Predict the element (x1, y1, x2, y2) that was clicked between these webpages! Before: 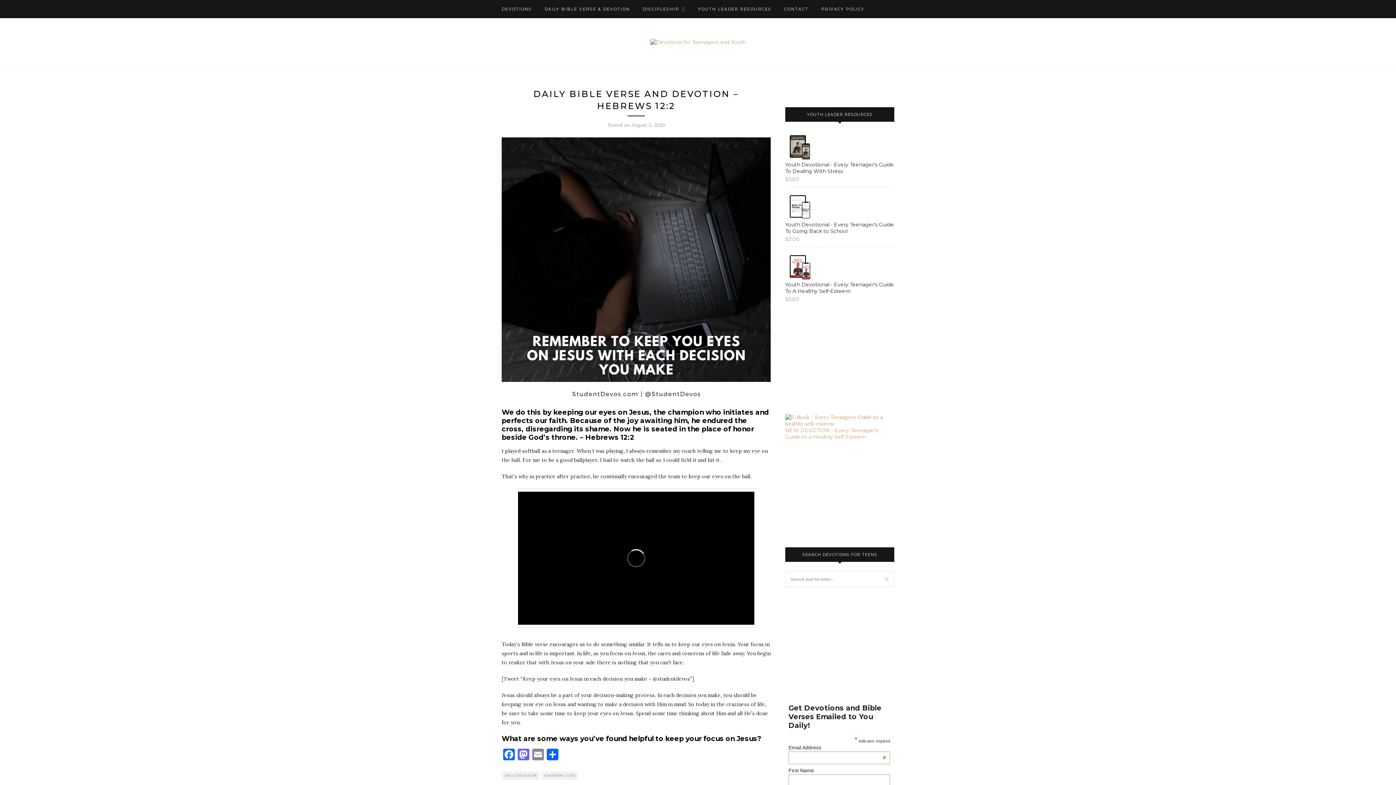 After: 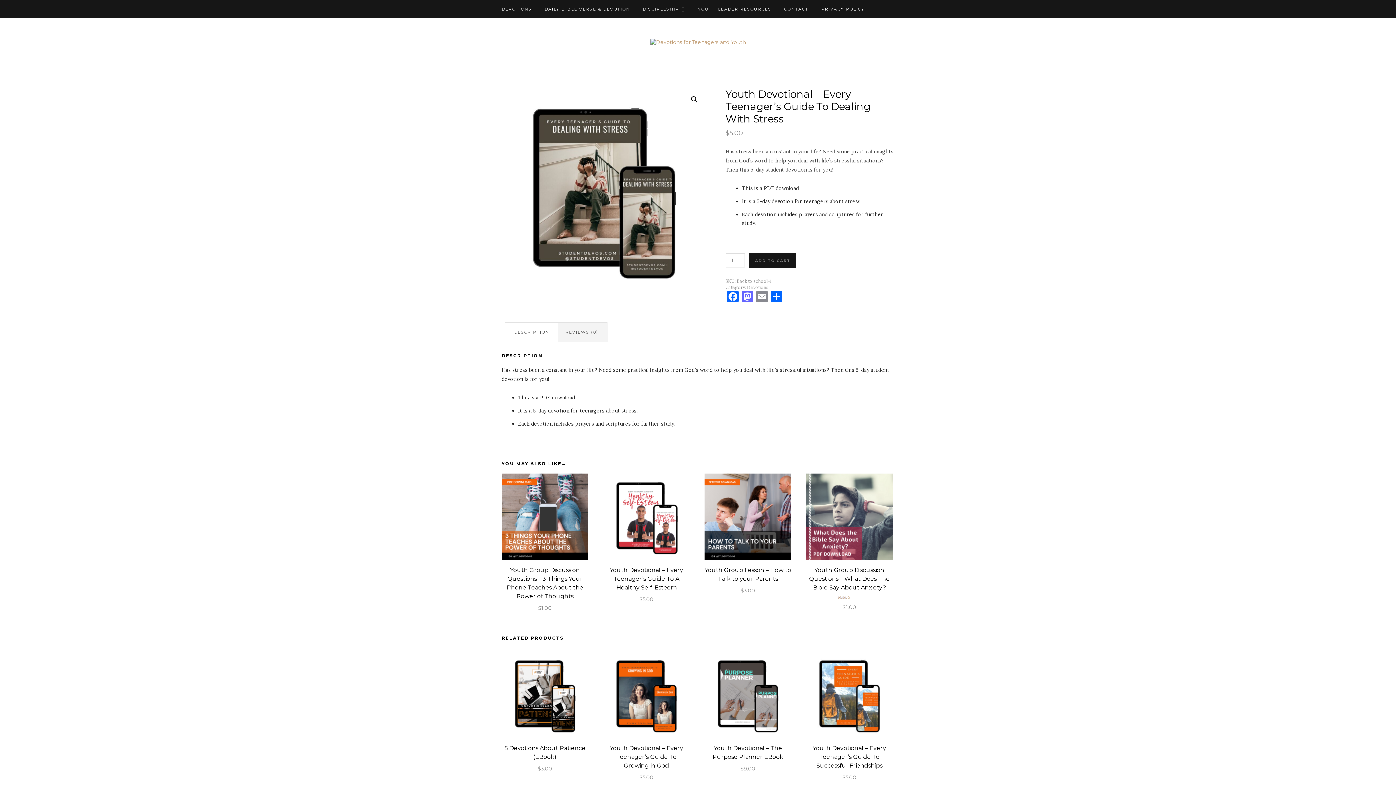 Action: label: Youth Devotional - Every Teenager's Guide To Dealing With Stress bbox: (785, 132, 894, 176)